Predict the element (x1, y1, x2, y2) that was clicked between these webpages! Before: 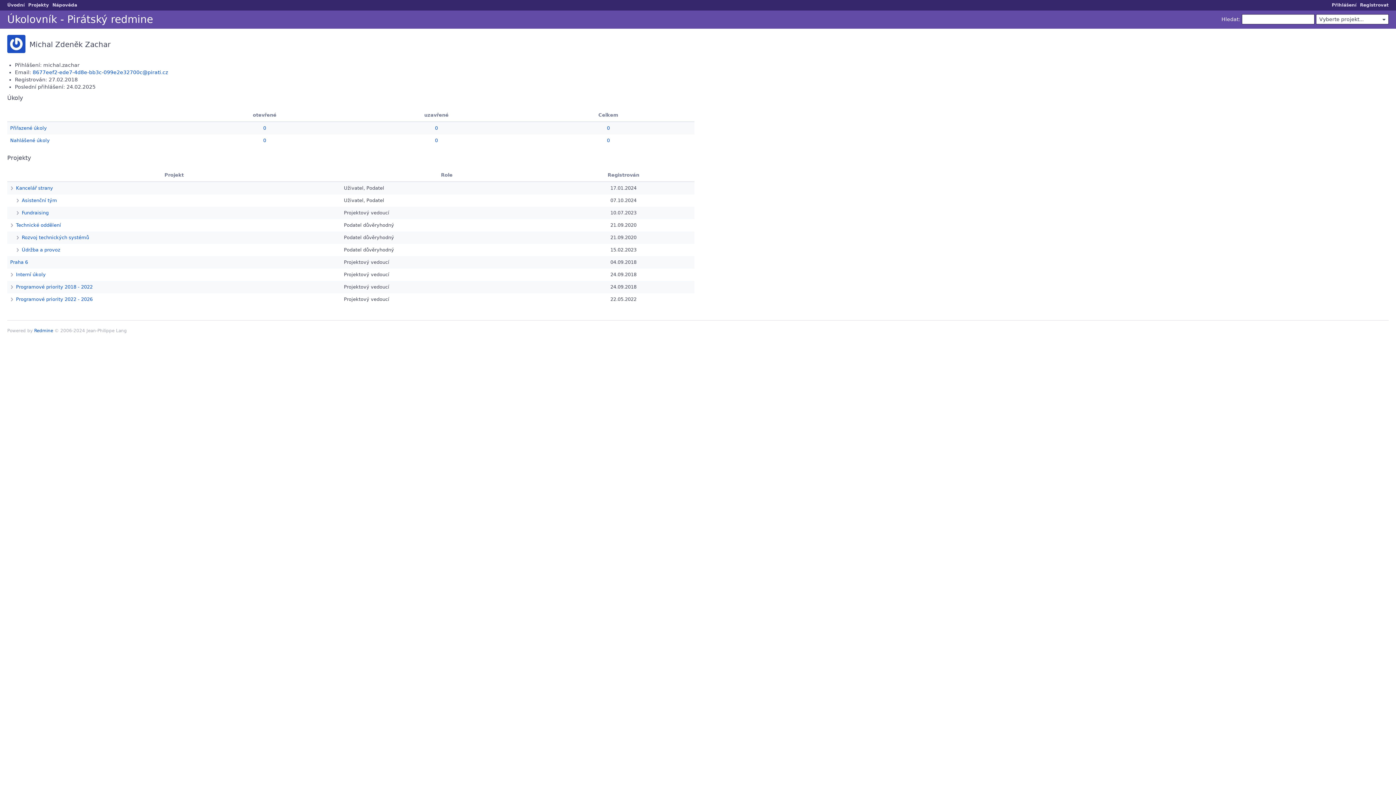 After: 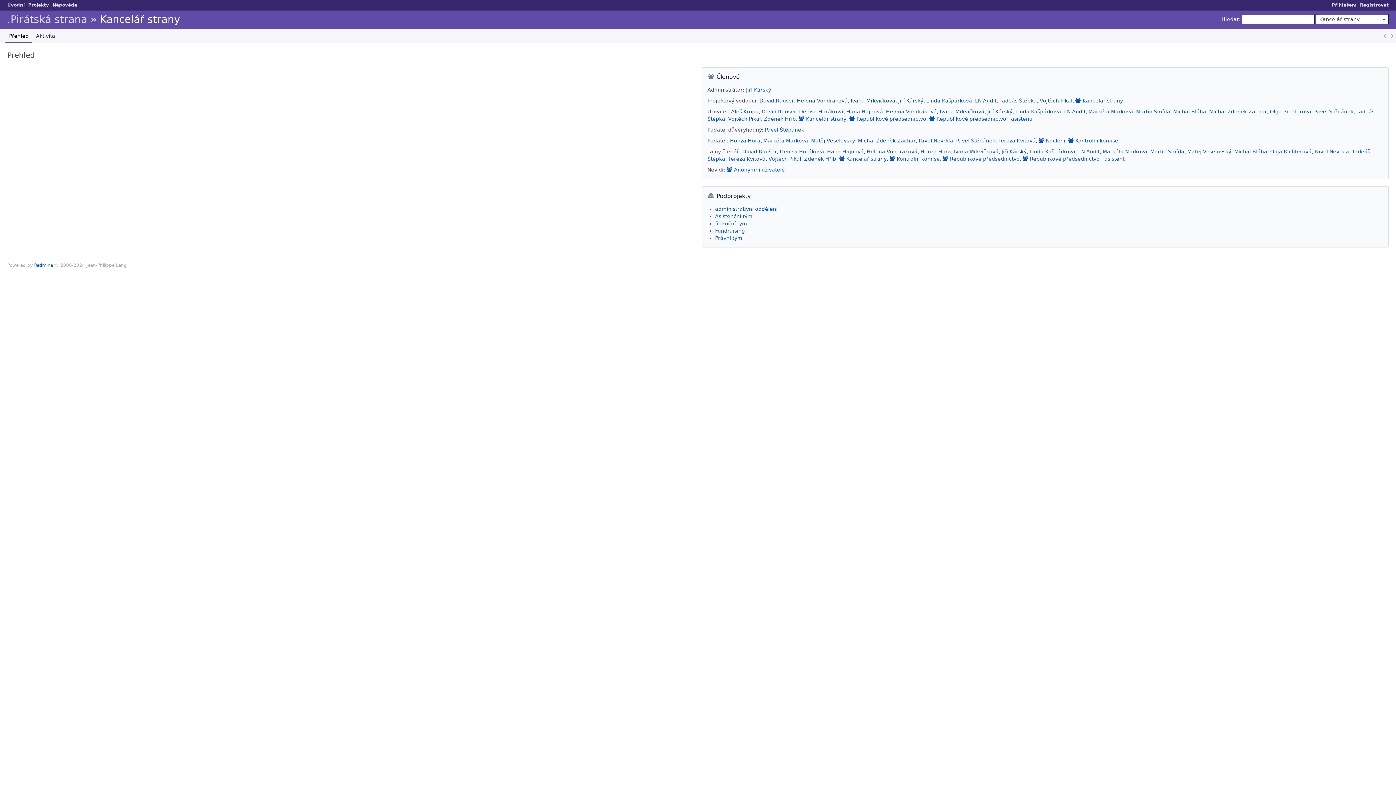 Action: bbox: (16, 185, 53, 190) label: Kancelář strany